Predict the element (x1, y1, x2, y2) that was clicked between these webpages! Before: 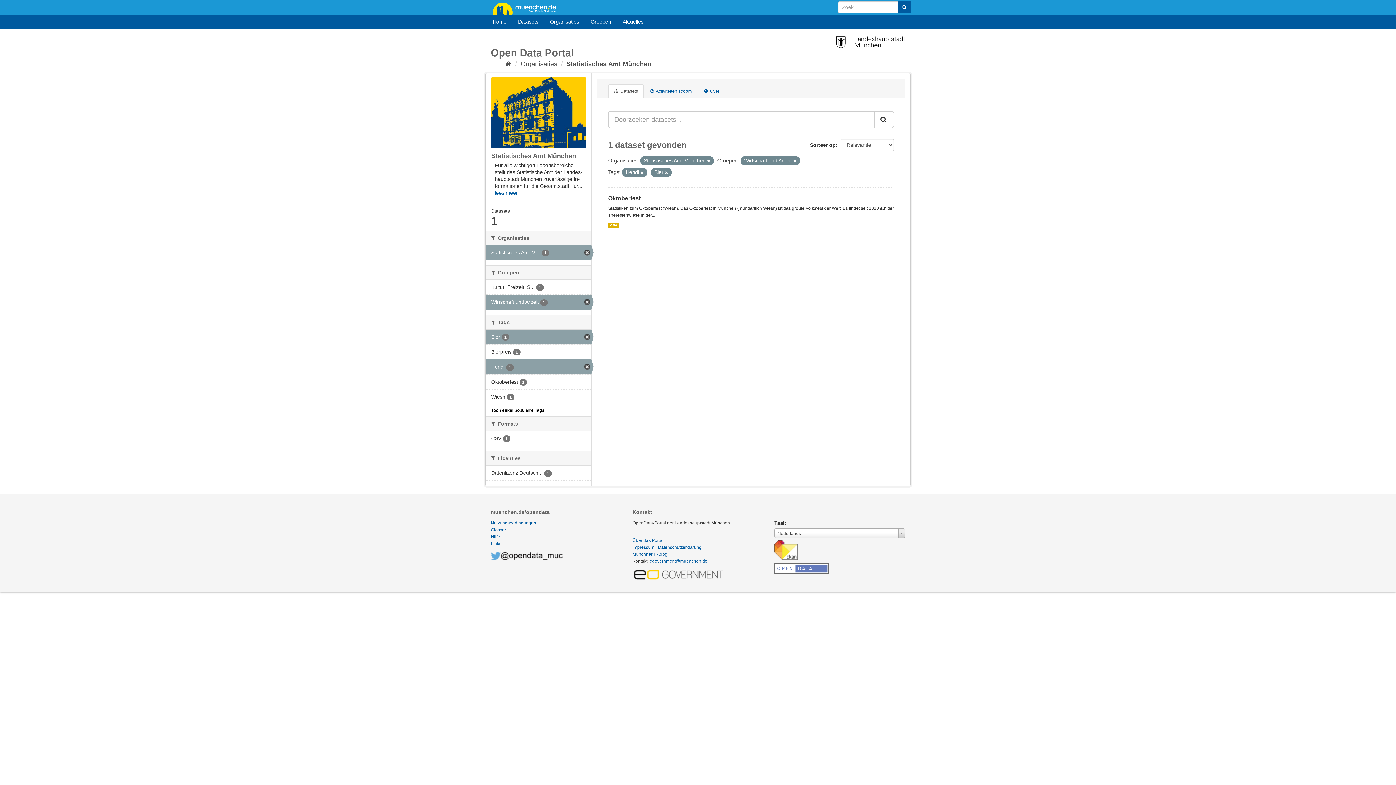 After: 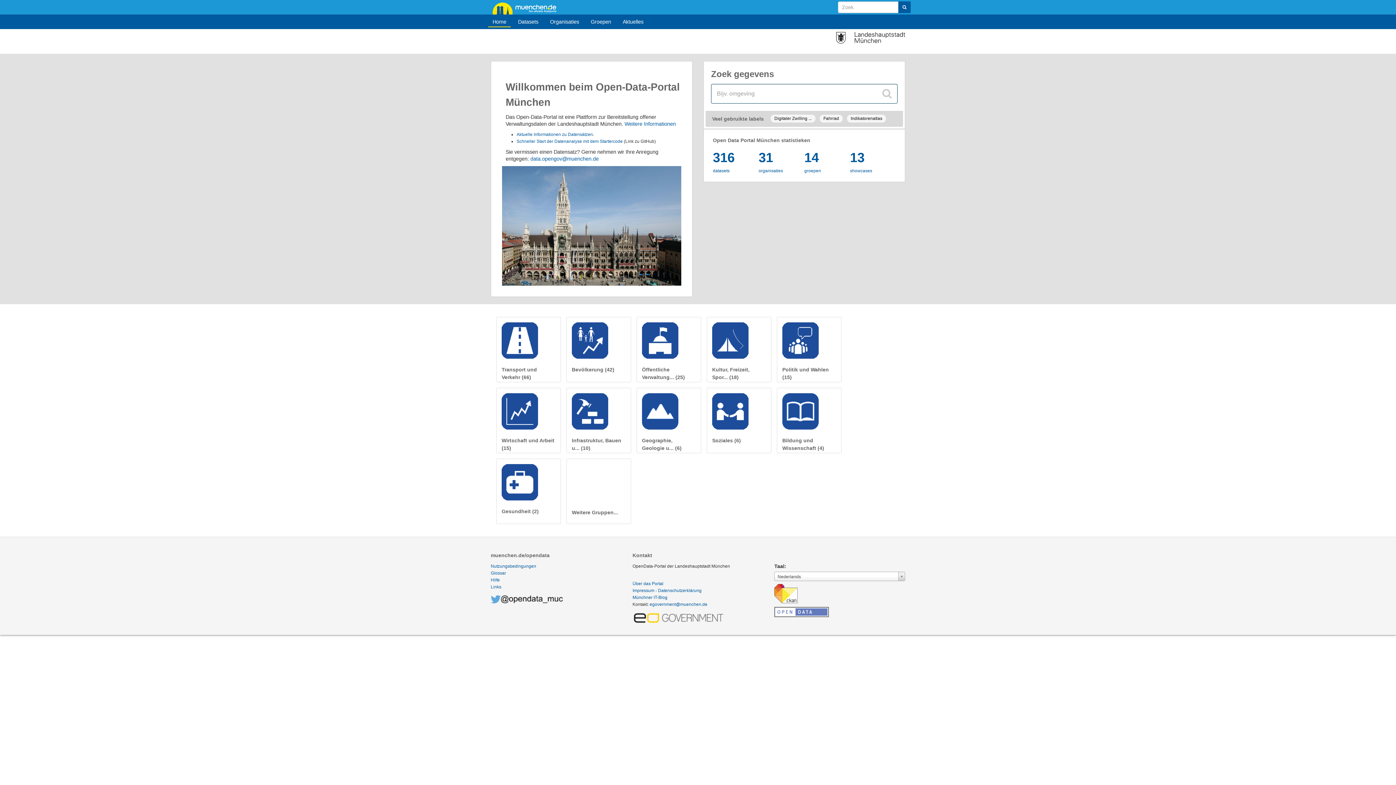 Action: bbox: (505, 60, 511, 67)